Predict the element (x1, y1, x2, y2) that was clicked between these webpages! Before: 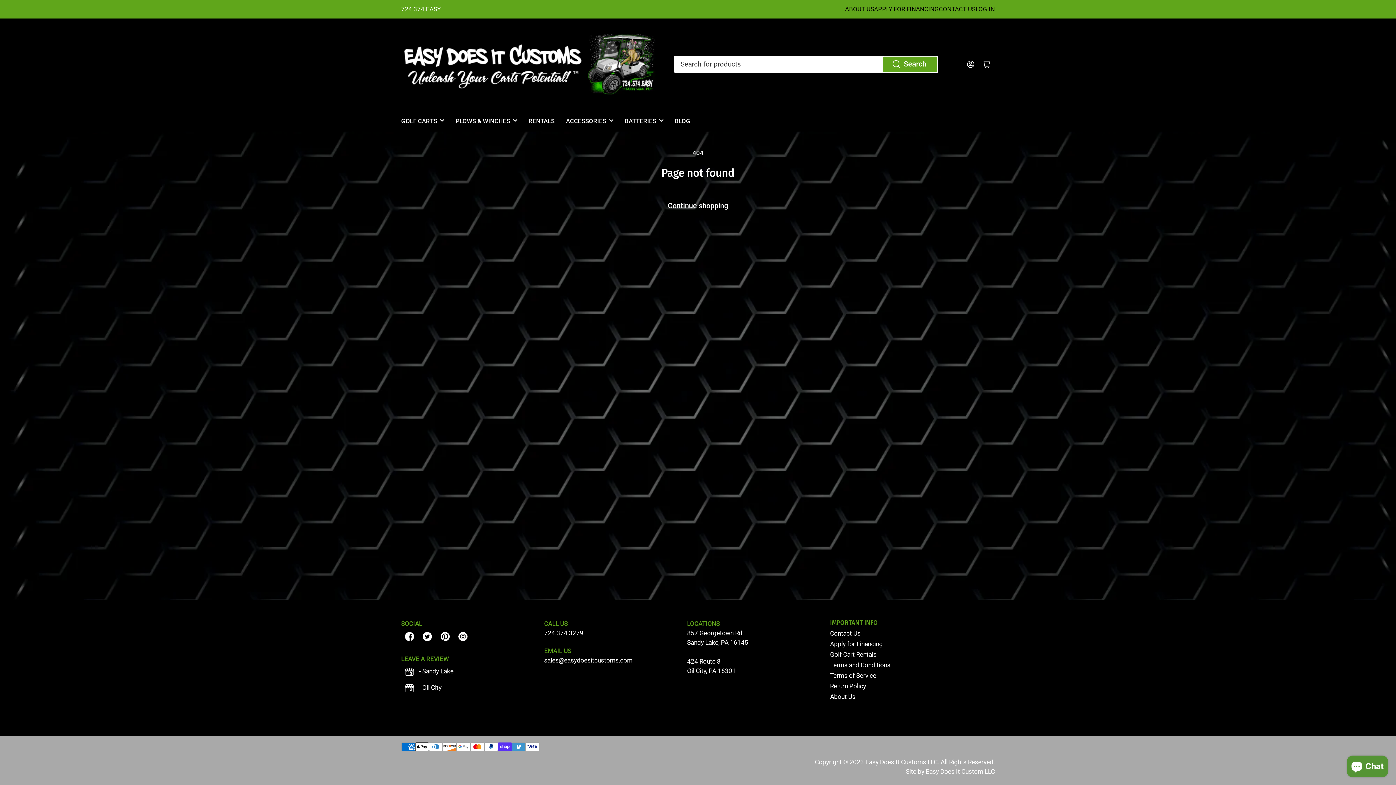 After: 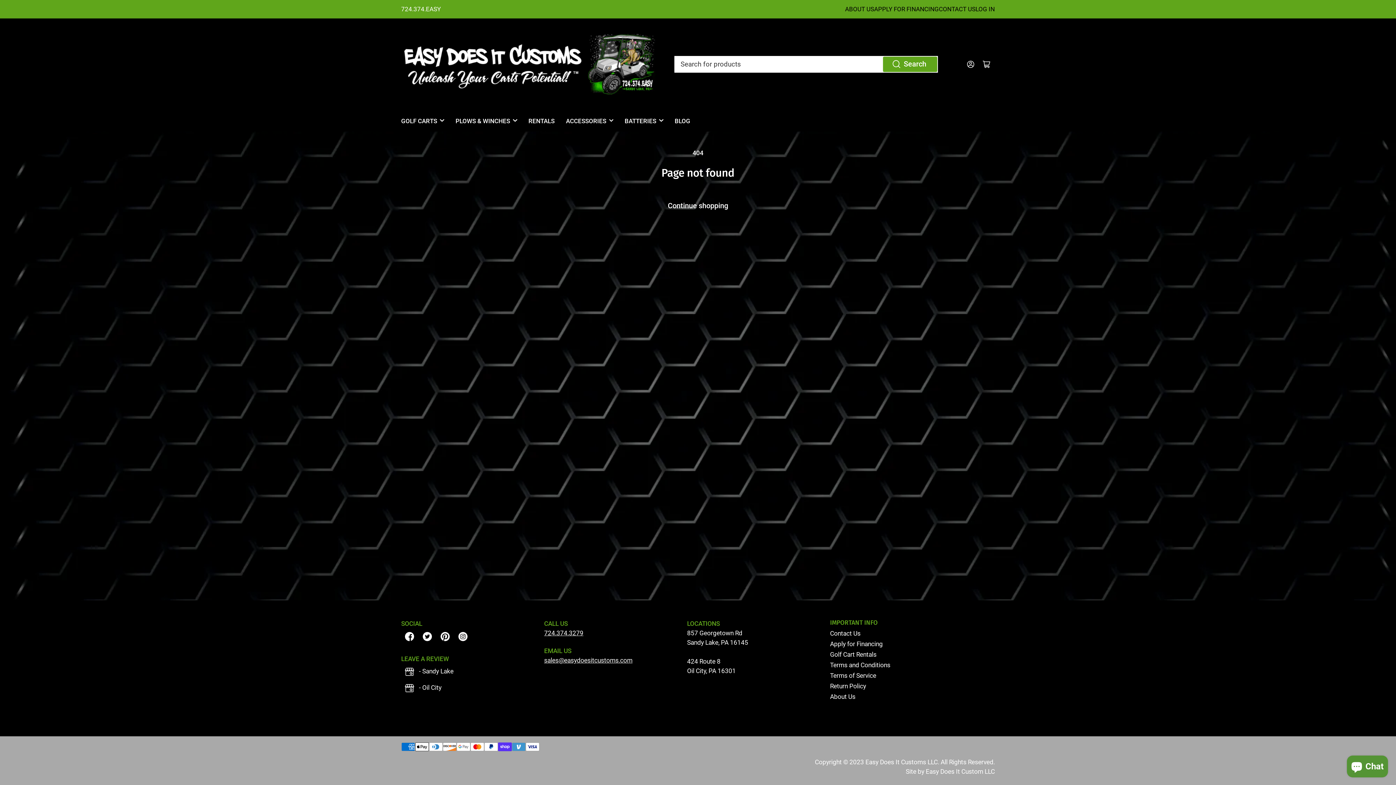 Action: label: 724.374.3279 bbox: (544, 629, 583, 637)